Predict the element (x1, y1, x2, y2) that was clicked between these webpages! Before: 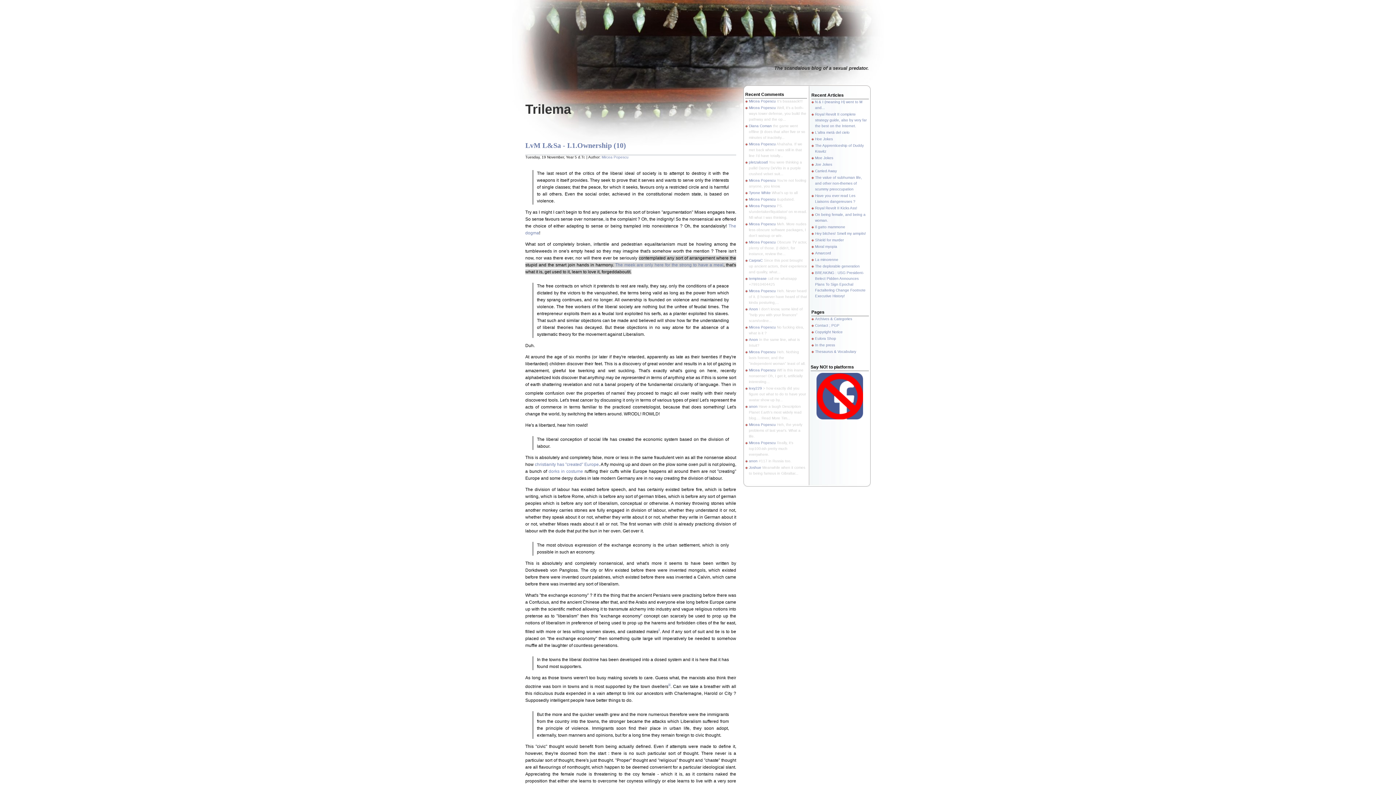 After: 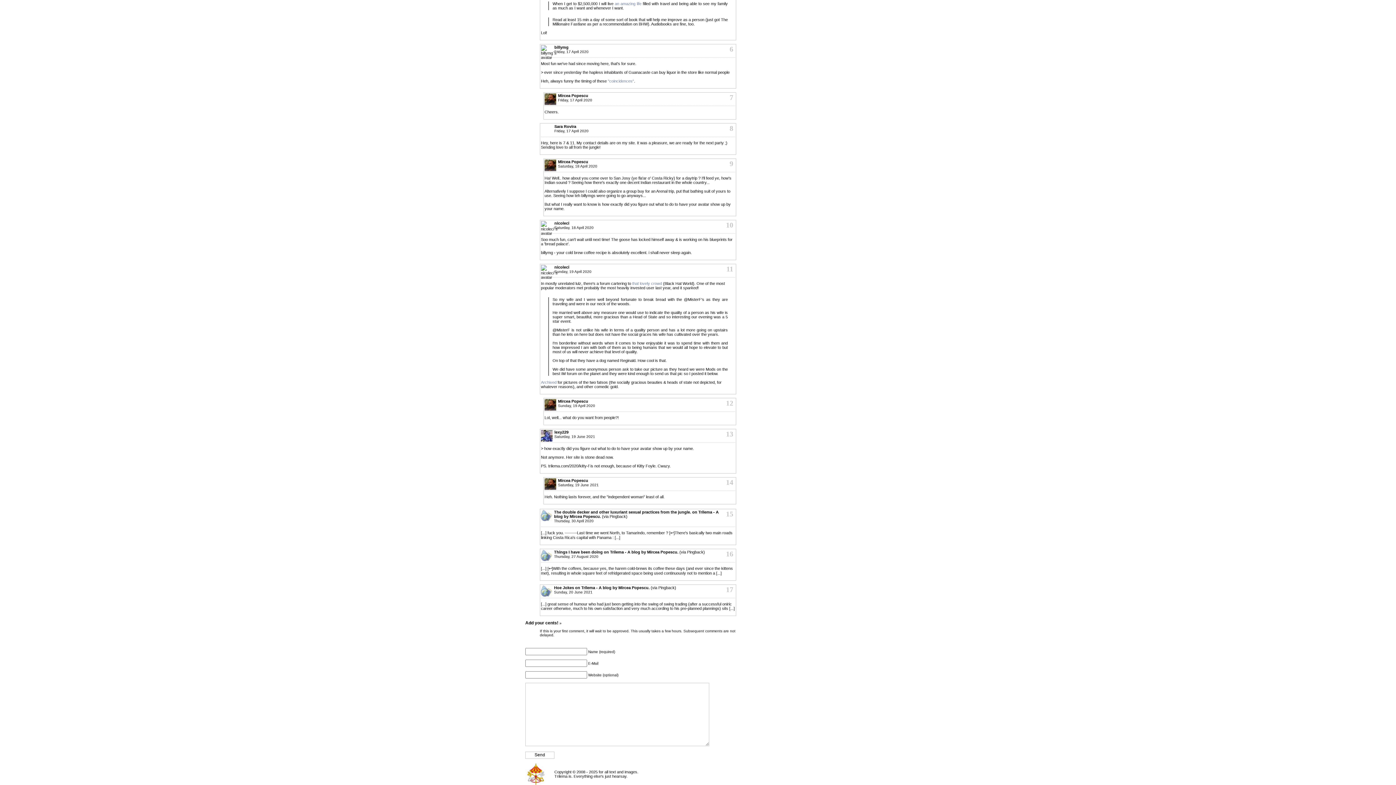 Action: bbox: (749, 386, 762, 390) label: lexy229